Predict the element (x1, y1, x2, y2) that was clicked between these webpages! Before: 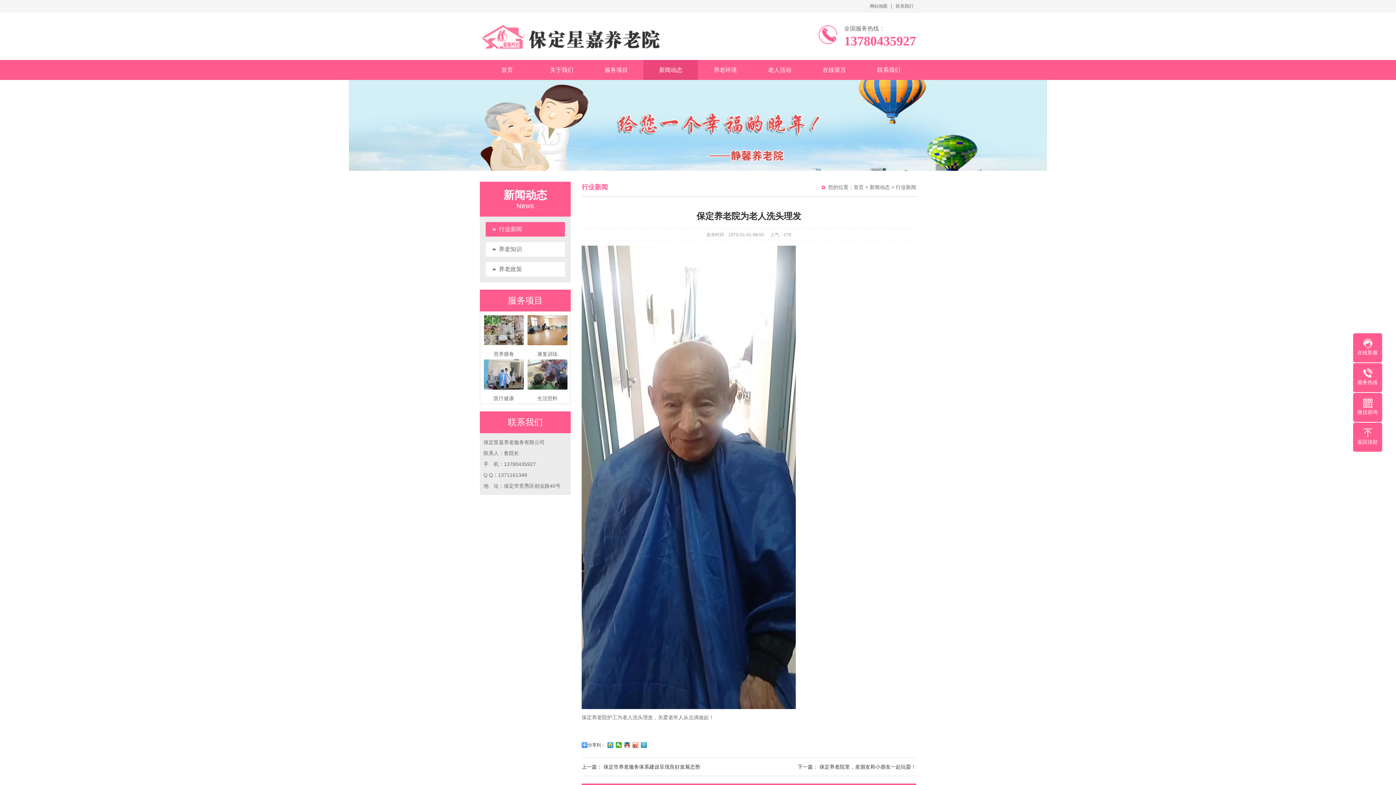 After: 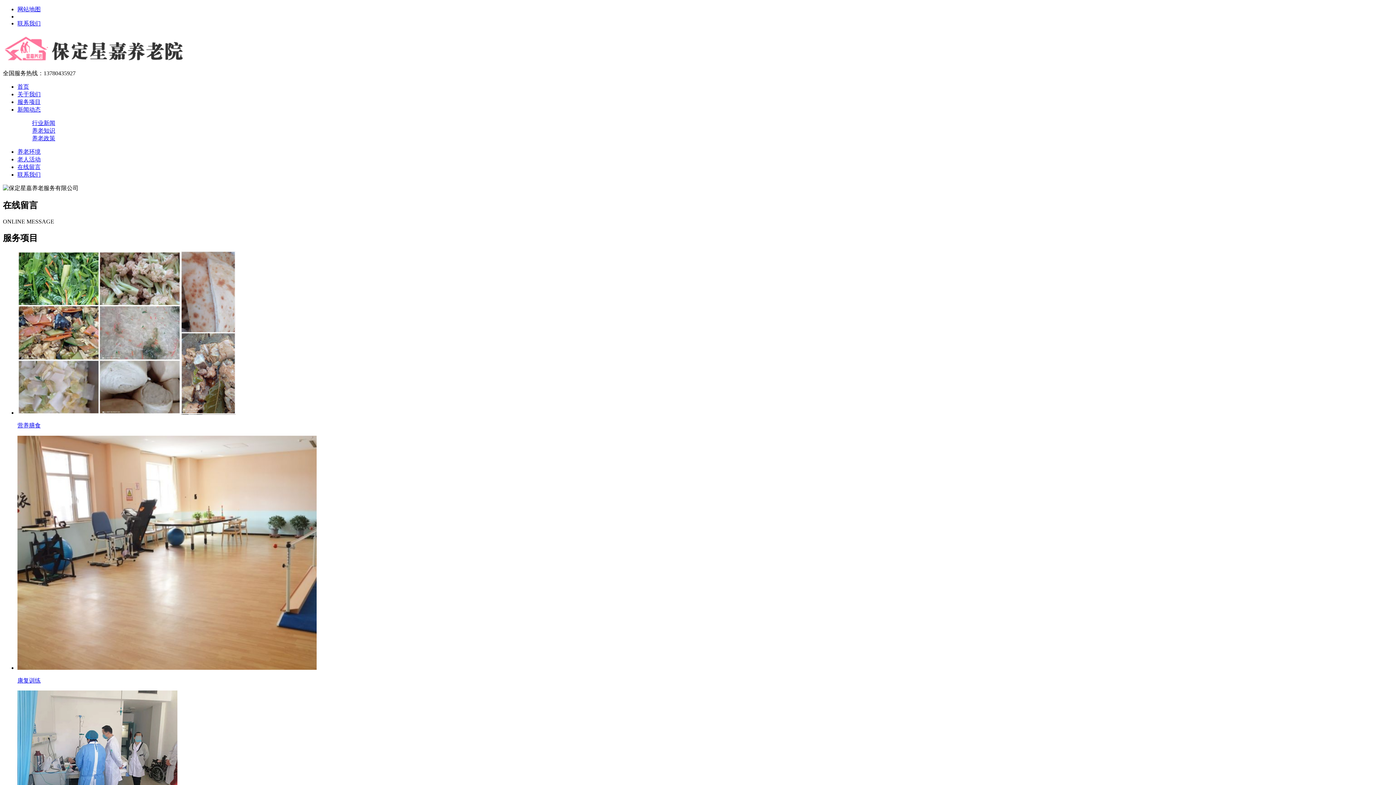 Action: label: 在线留言 bbox: (807, 60, 861, 80)